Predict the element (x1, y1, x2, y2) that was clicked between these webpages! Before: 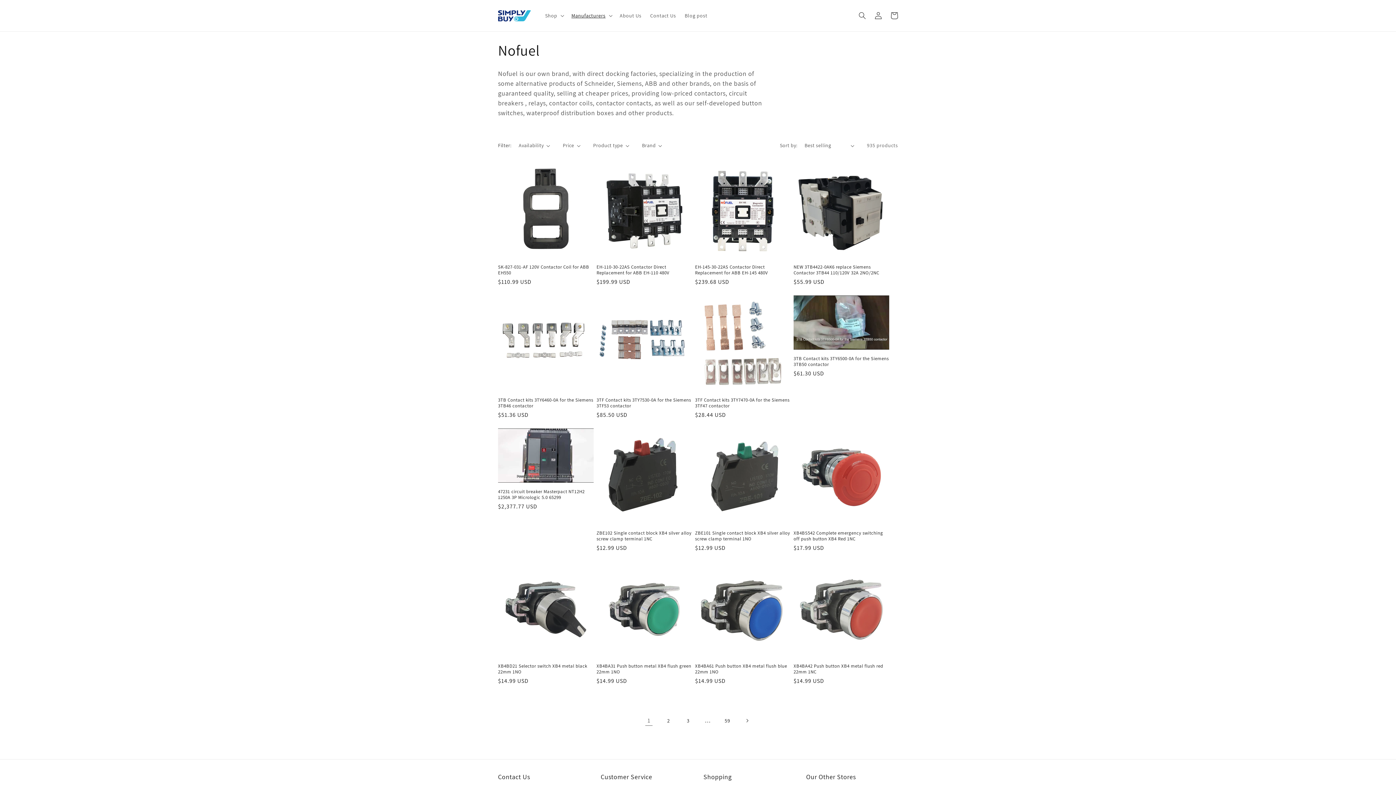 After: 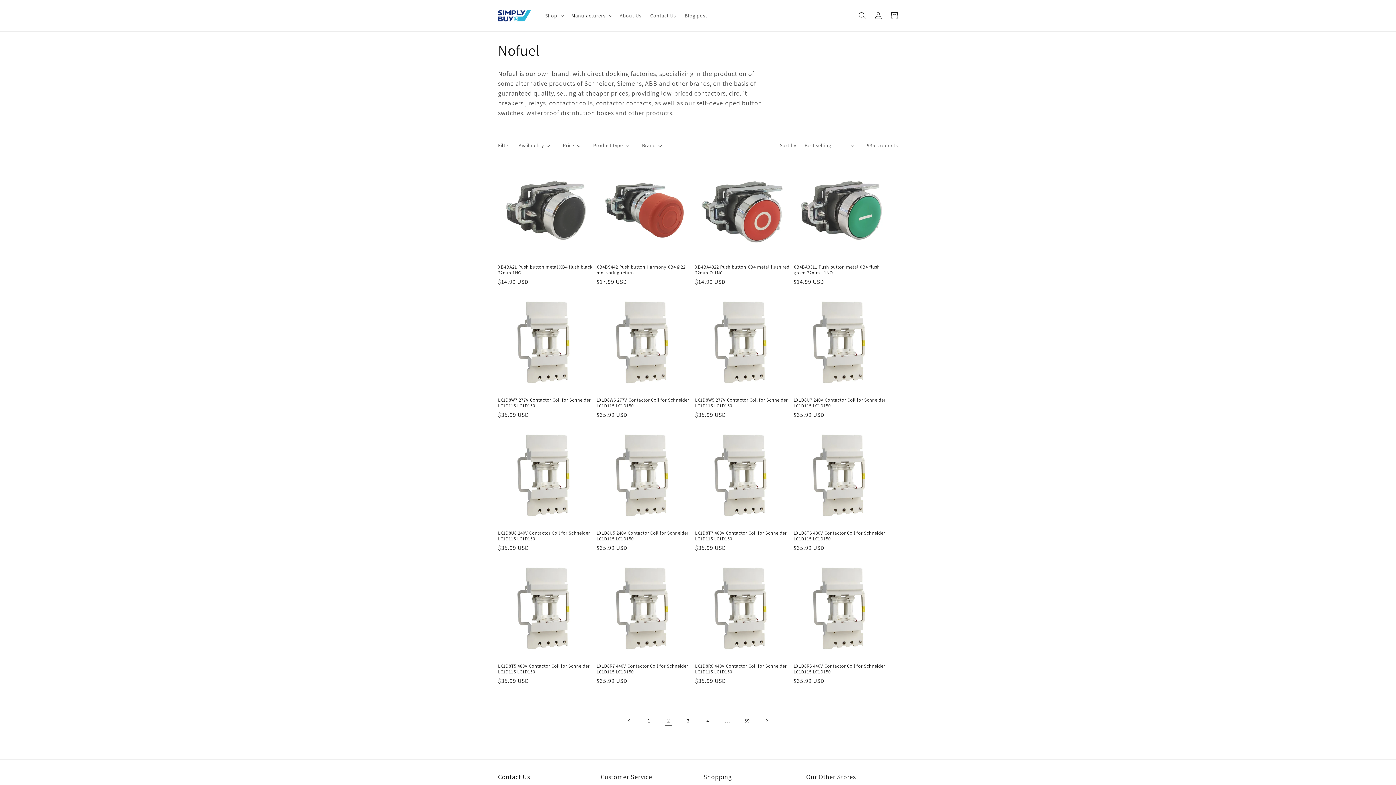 Action: label: Next page bbox: (739, 713, 755, 729)